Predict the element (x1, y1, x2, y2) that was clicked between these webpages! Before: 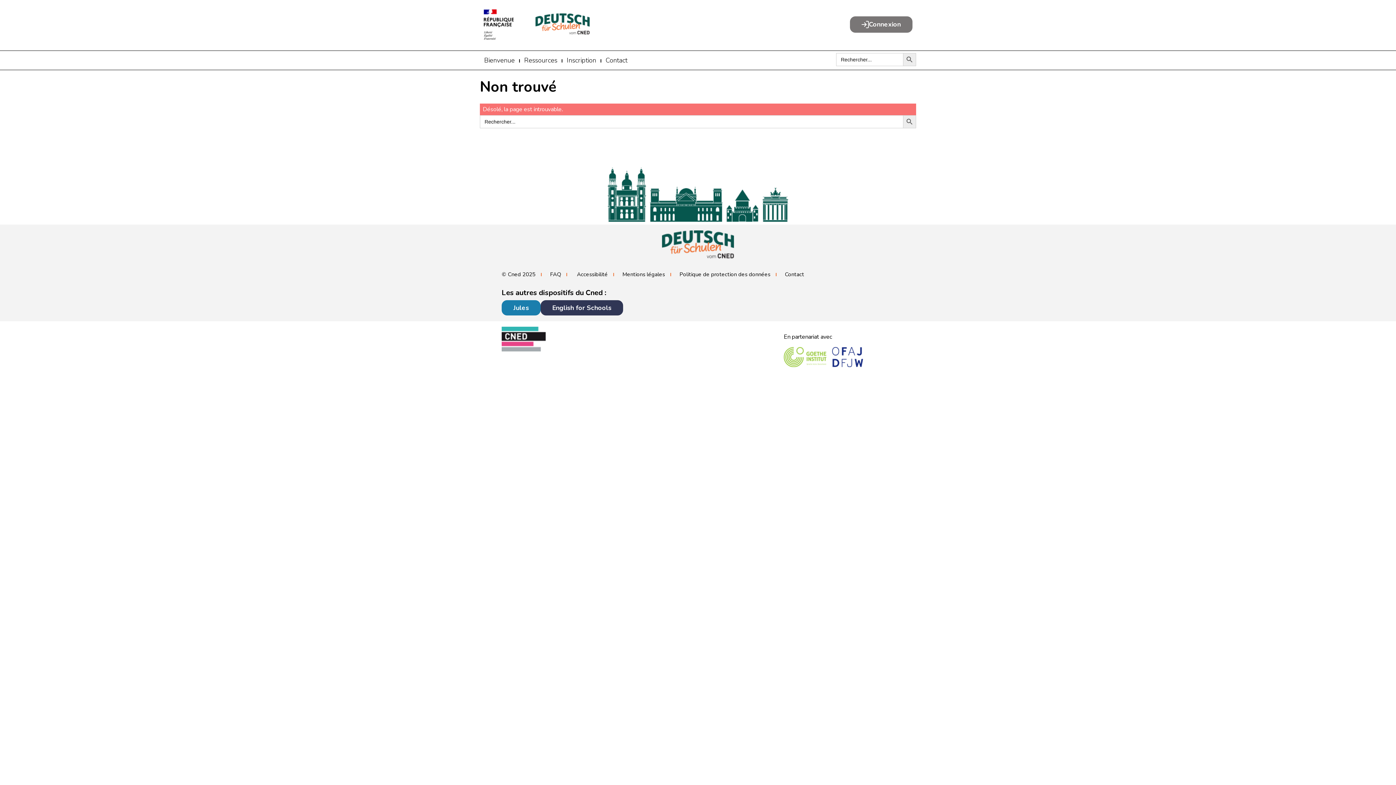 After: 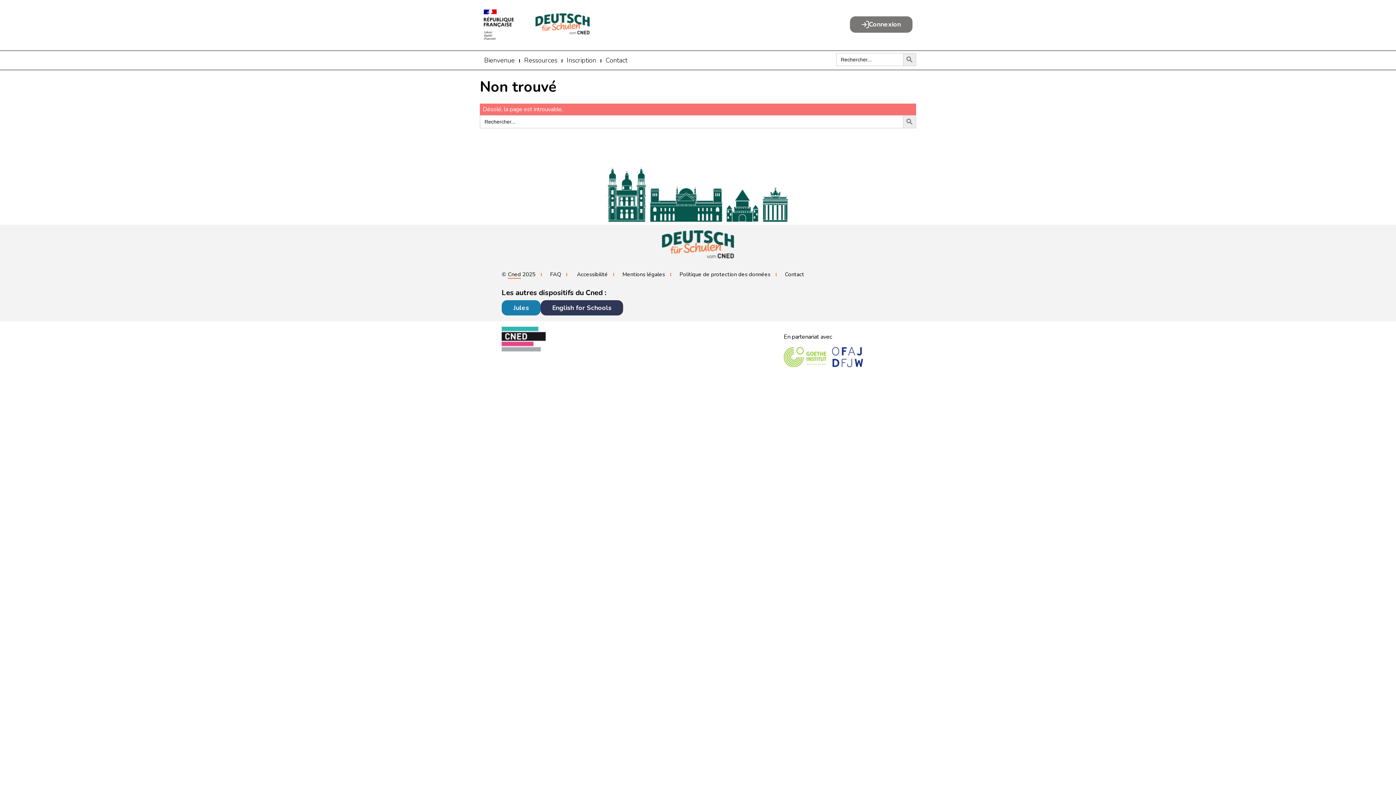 Action: label: Visiter le site internet officiel du Cned bbox: (508, 270, 521, 278)